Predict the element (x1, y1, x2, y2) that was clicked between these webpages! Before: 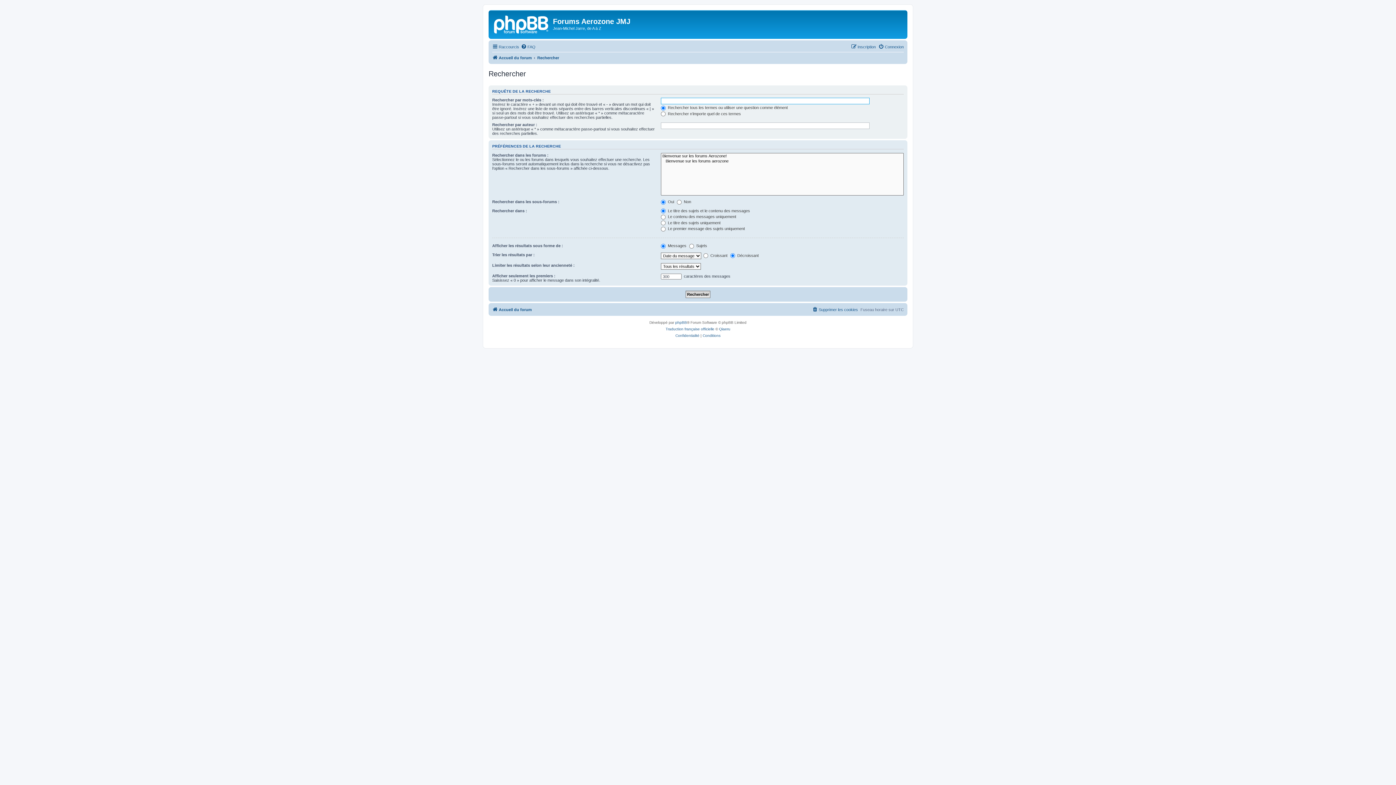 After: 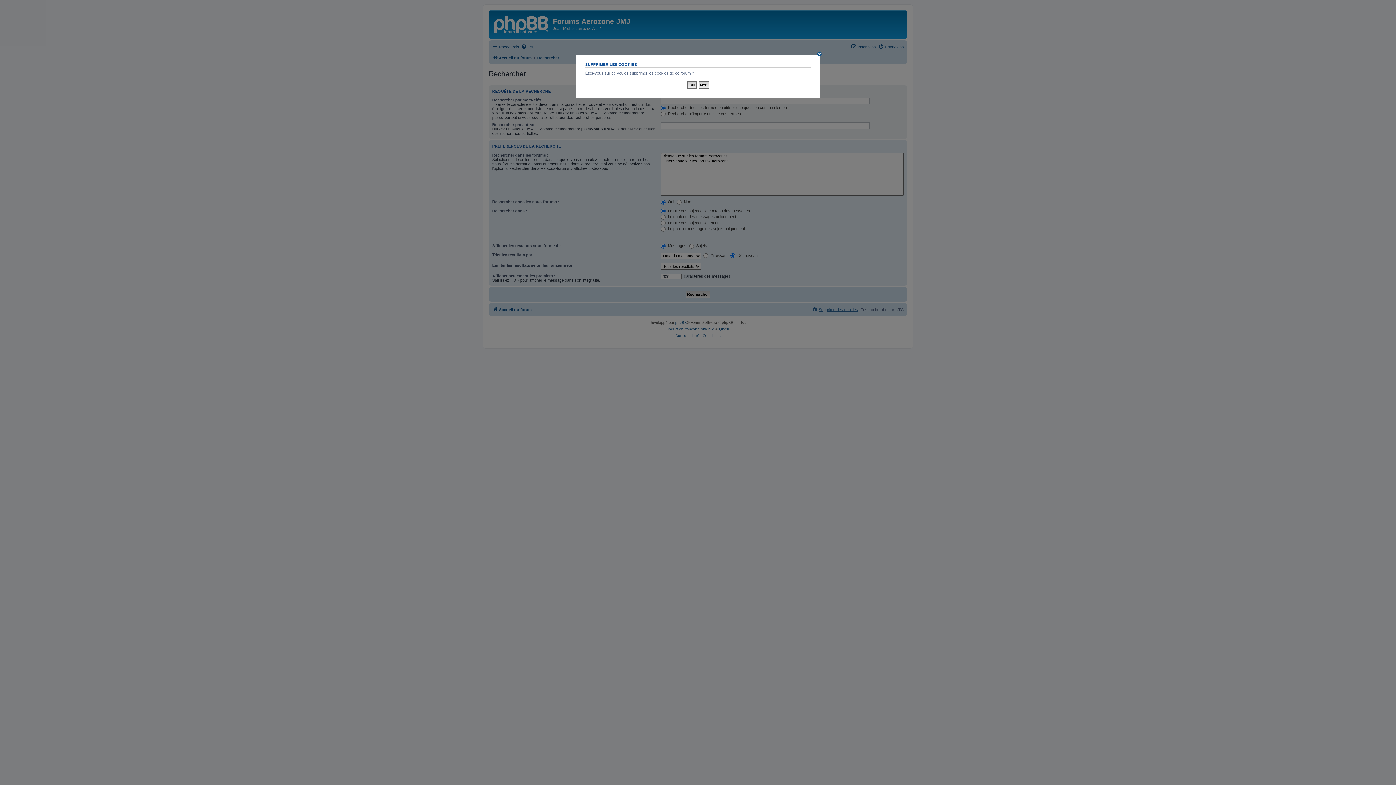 Action: bbox: (812, 305, 858, 314) label: Supprimer les cookies